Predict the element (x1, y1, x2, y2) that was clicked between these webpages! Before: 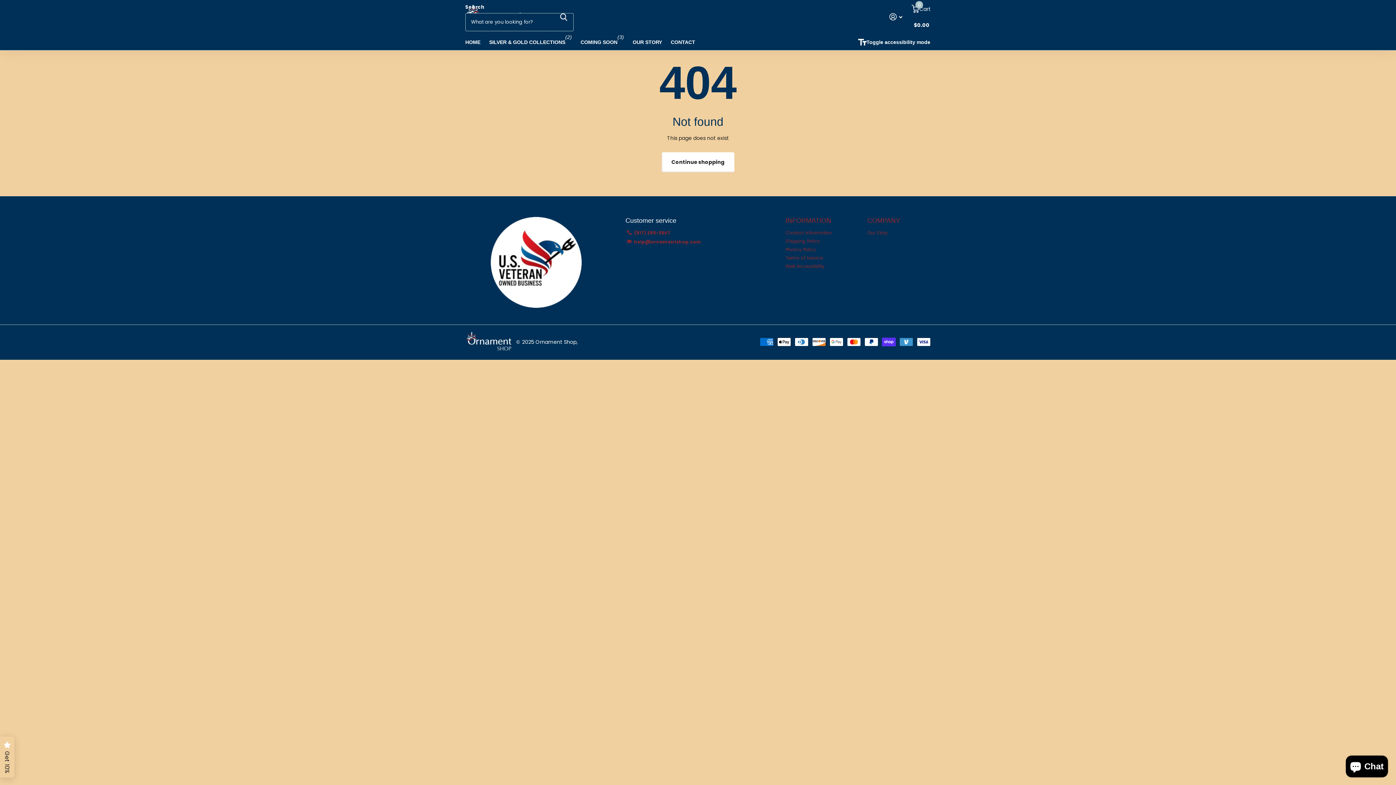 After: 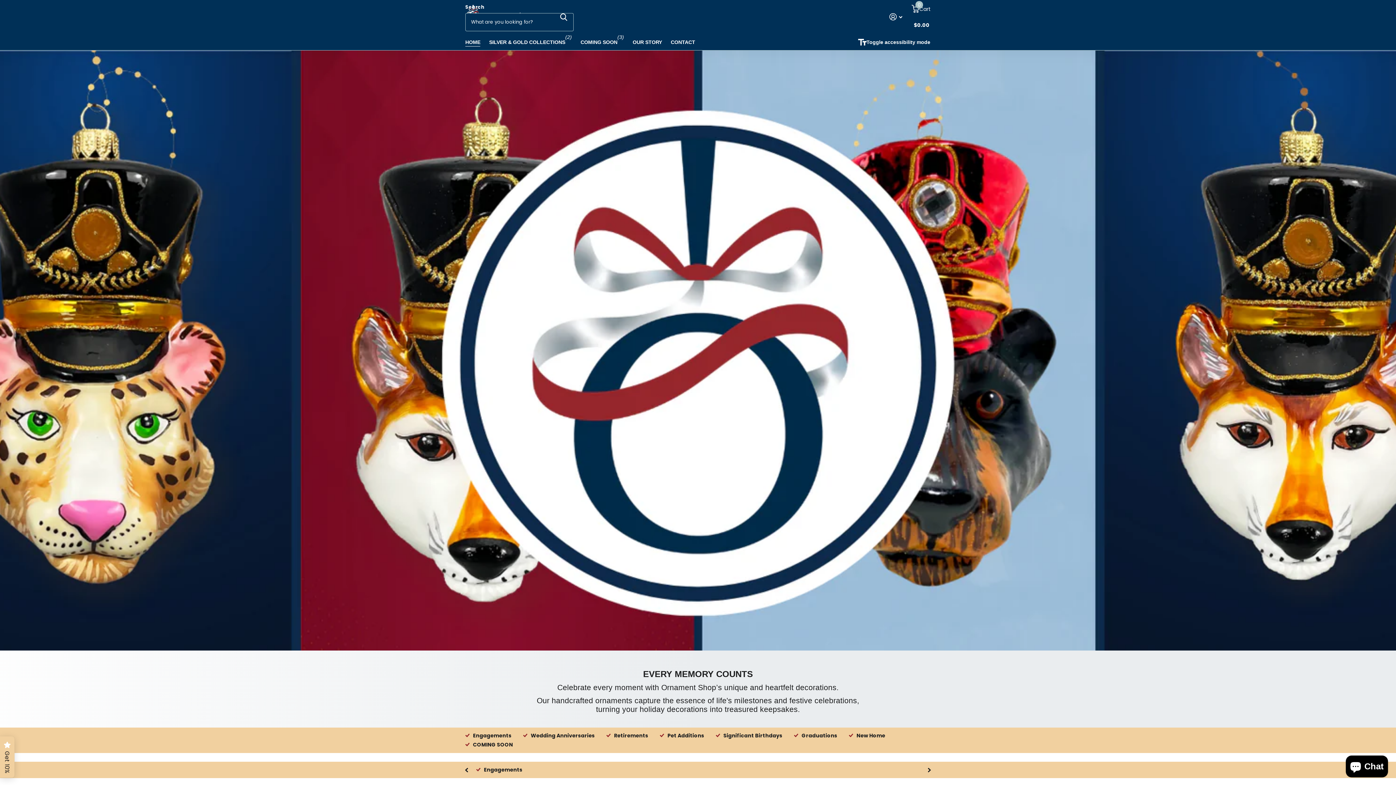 Action: bbox: (465, 34, 480, 50) label: HOME